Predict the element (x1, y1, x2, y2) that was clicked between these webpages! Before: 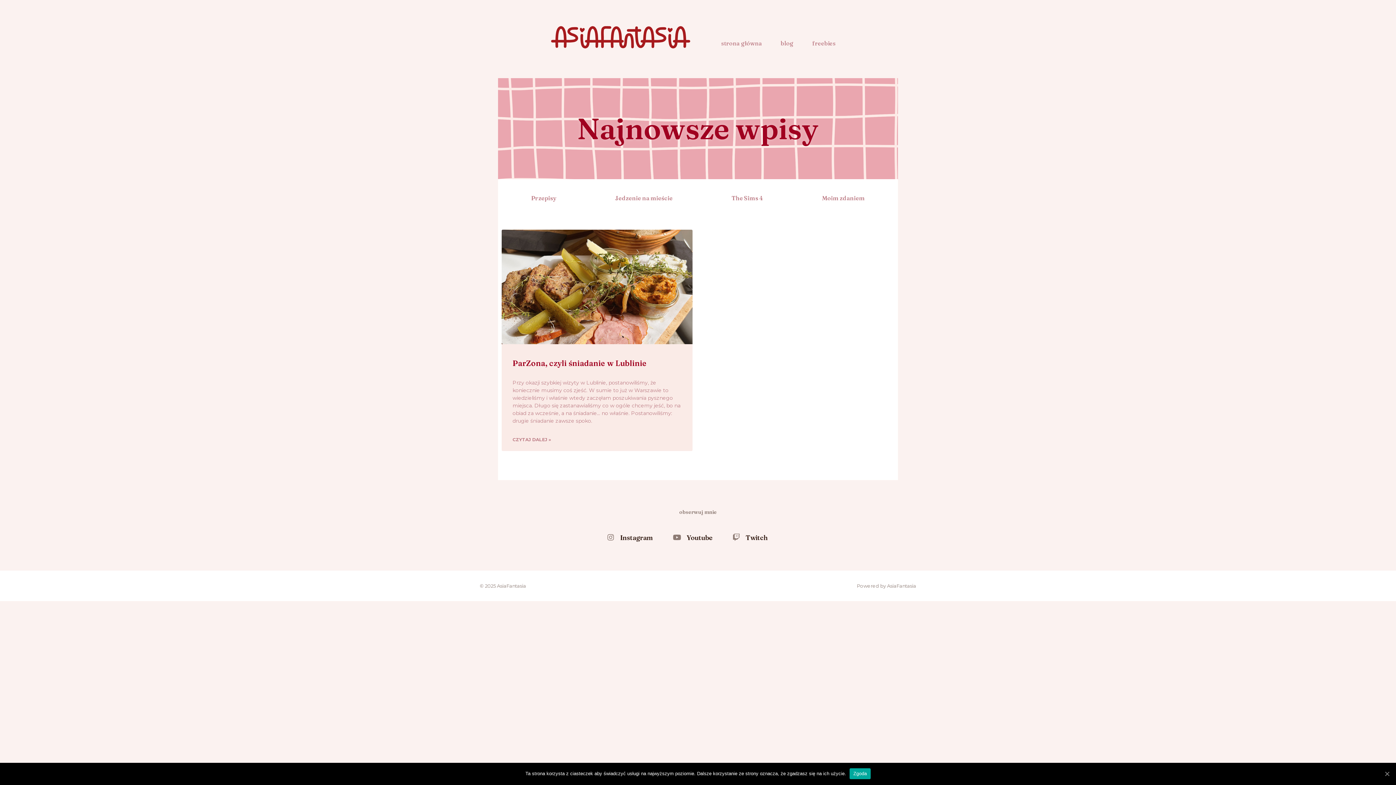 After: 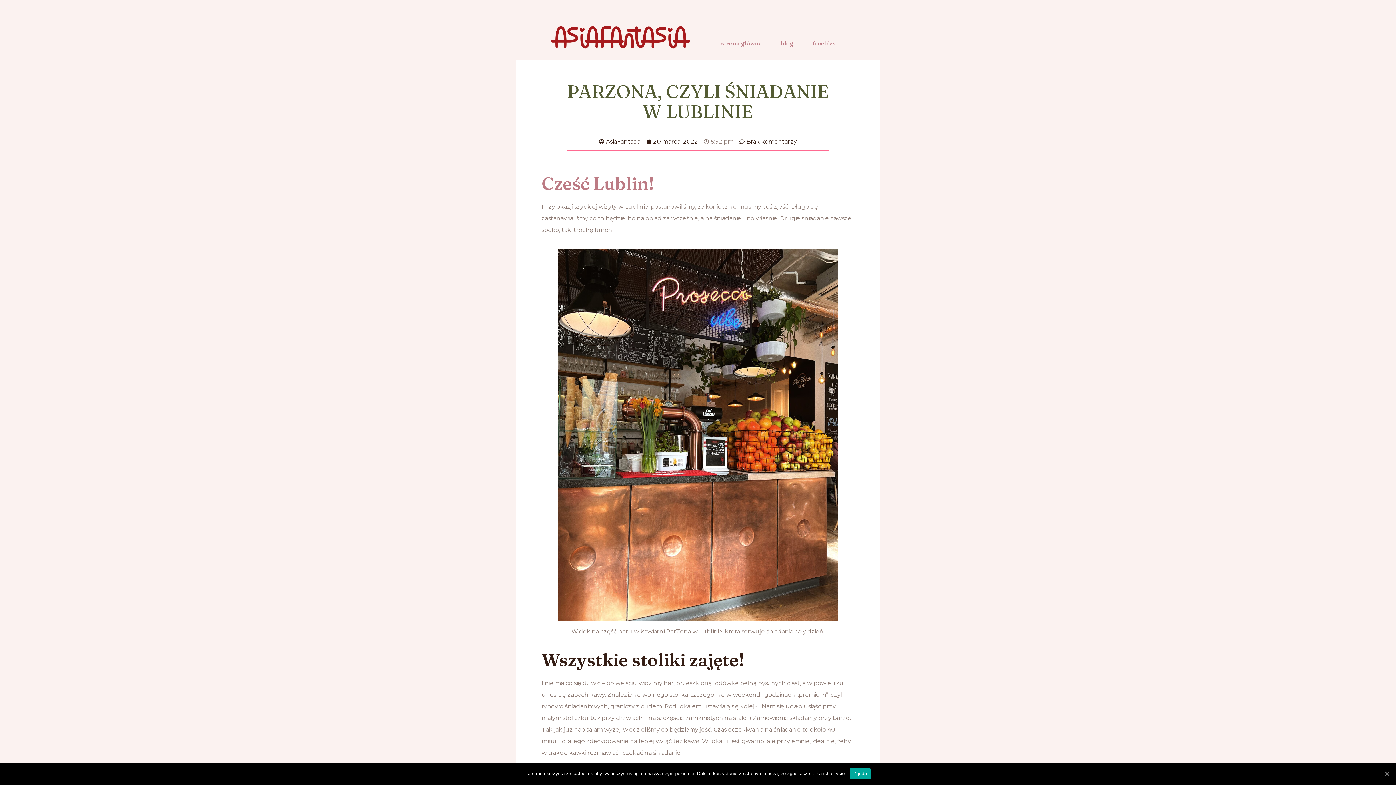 Action: bbox: (501, 229, 692, 344)